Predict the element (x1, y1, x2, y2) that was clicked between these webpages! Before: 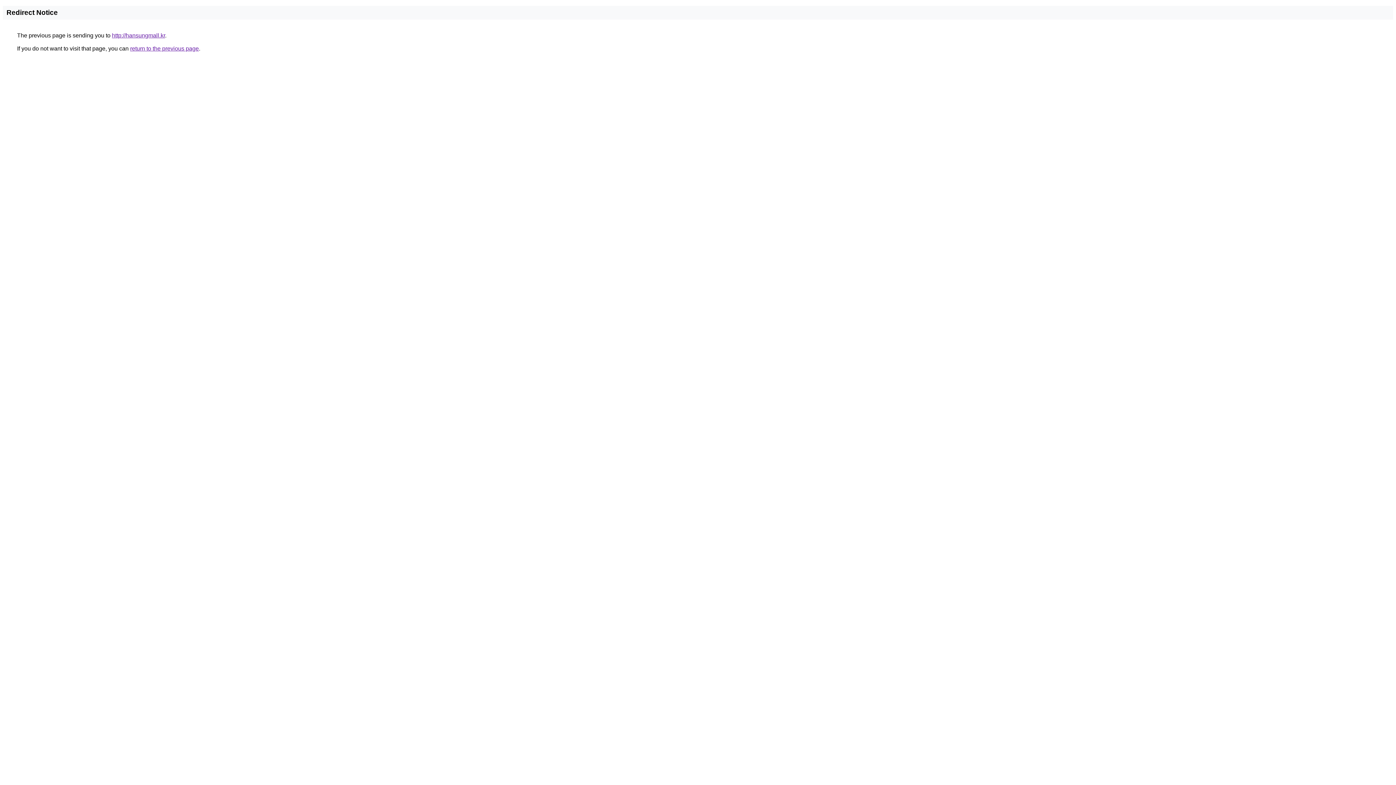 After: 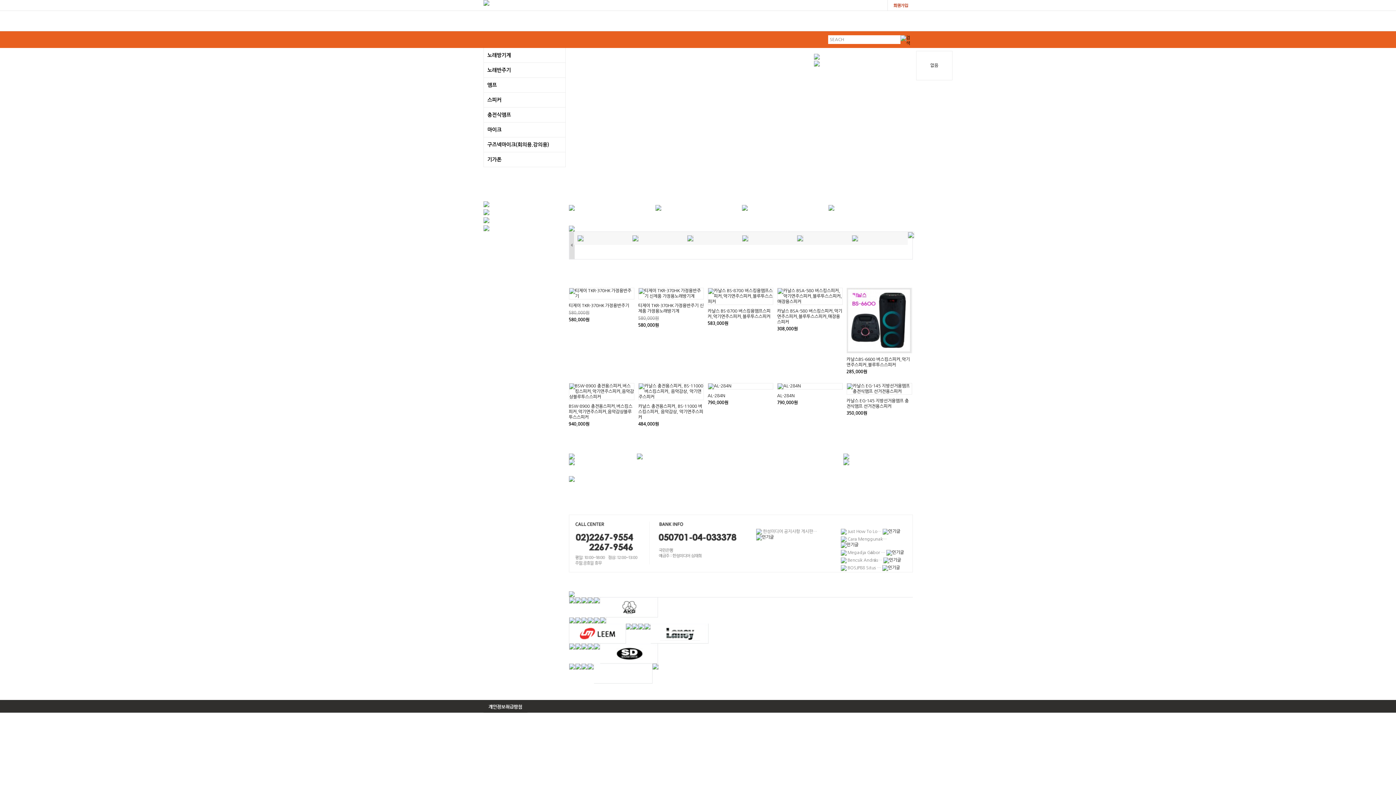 Action: label: http://hansungmall.kr bbox: (112, 32, 165, 38)